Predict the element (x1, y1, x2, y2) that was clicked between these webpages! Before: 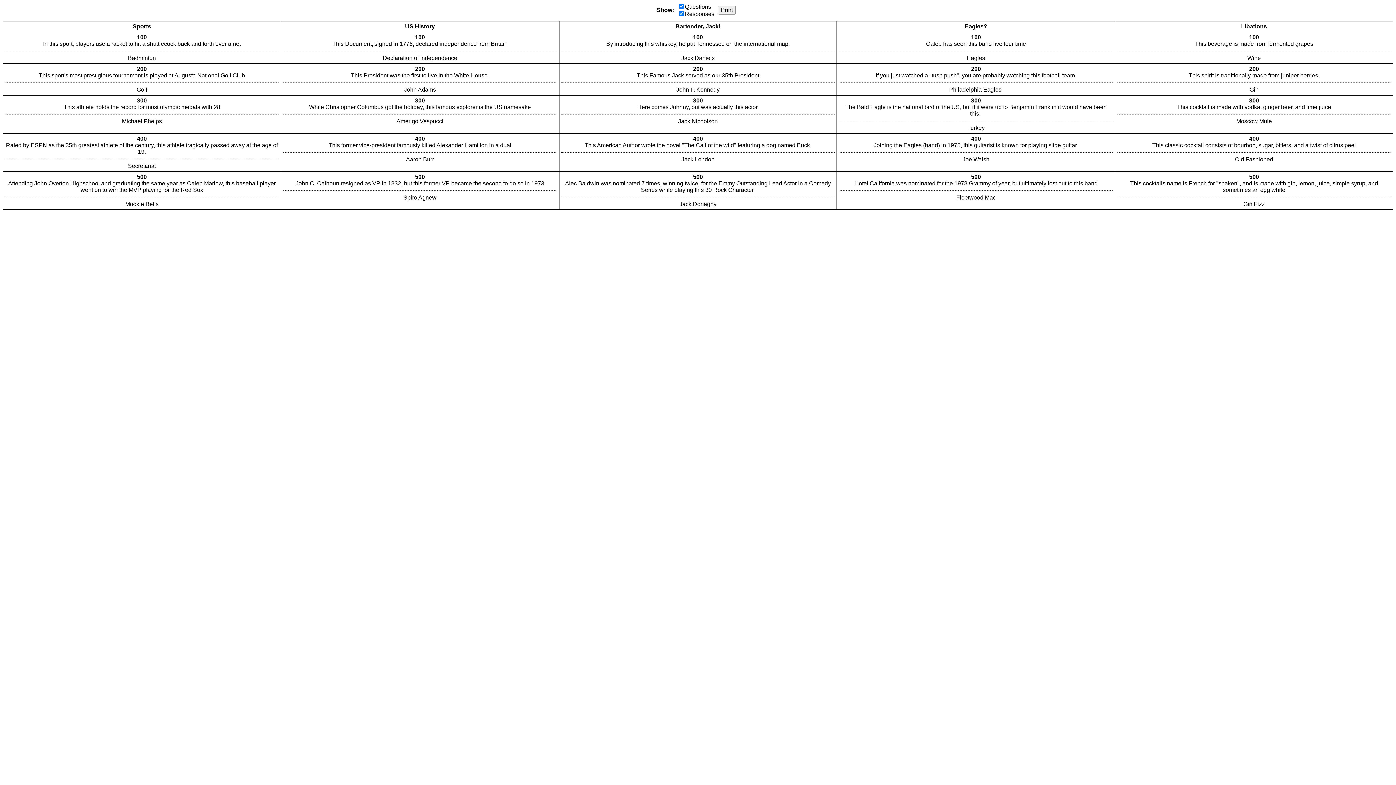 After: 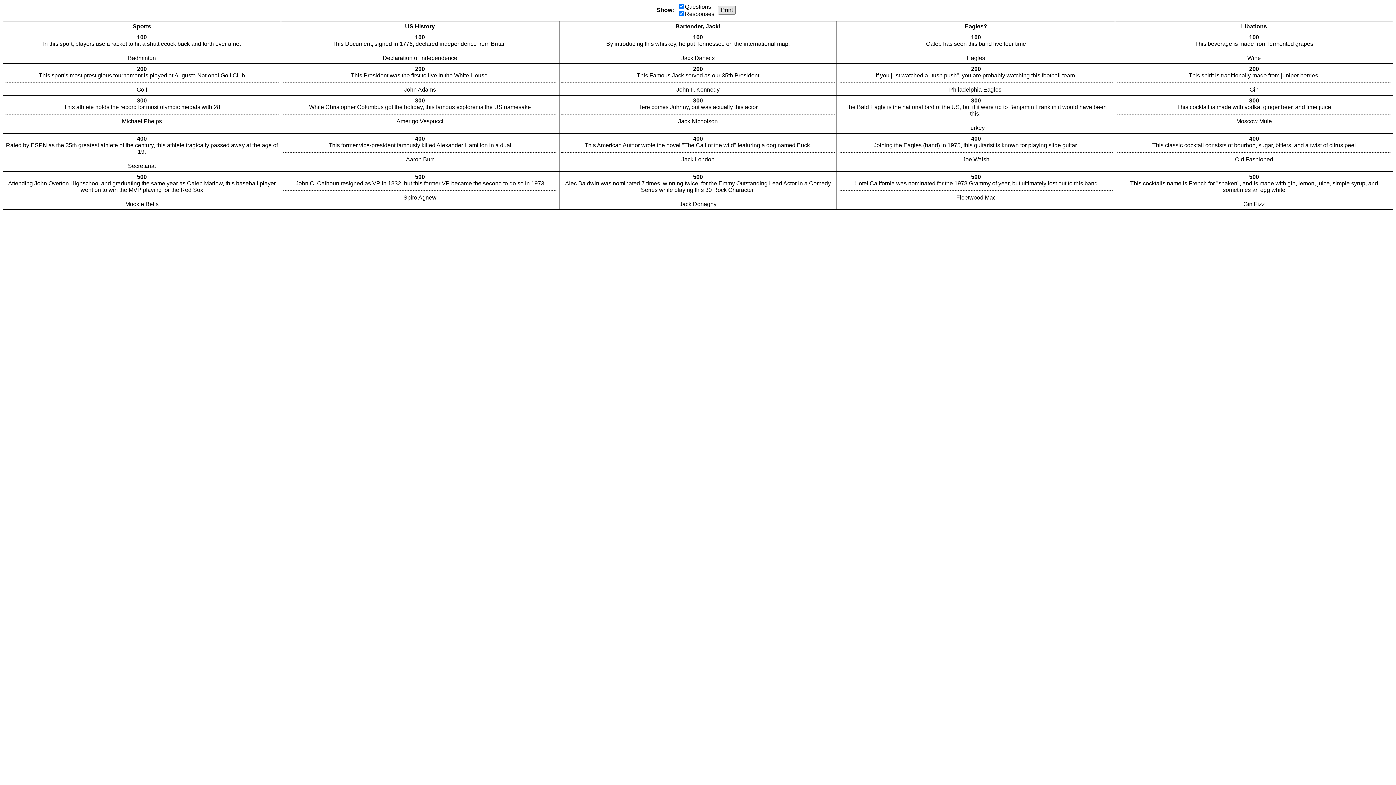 Action: bbox: (718, 5, 736, 14) label: Print